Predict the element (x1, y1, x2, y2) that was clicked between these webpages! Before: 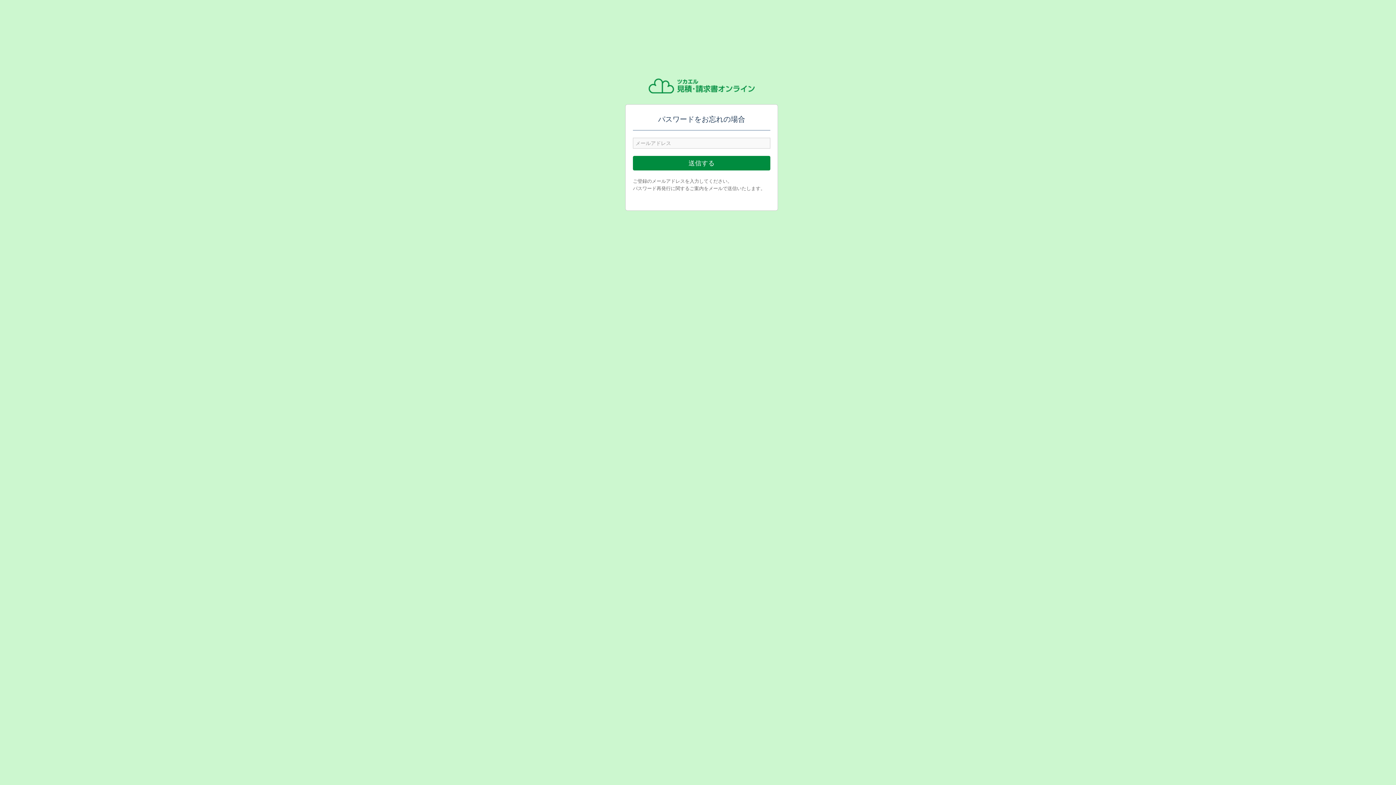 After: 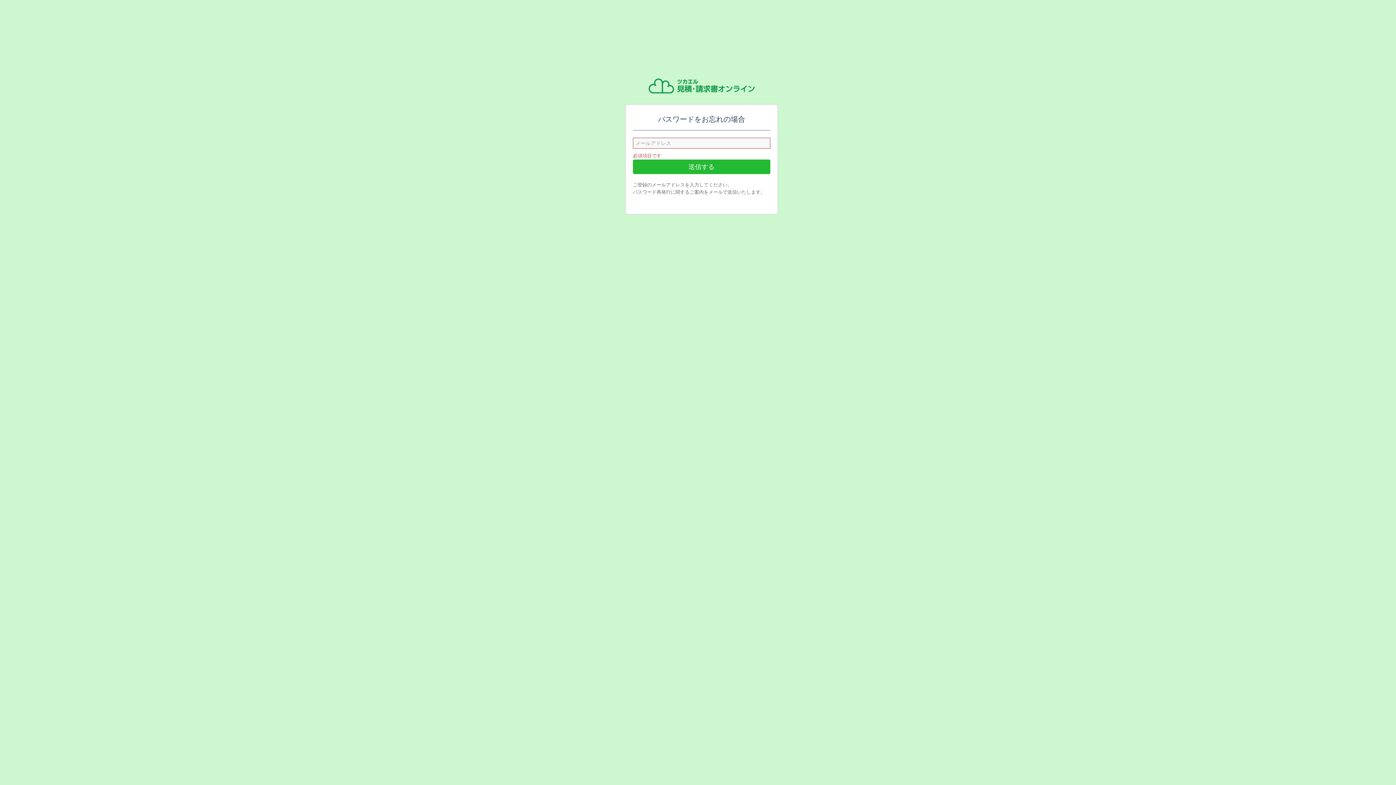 Action: bbox: (633, 156, 770, 170) label: 送信する